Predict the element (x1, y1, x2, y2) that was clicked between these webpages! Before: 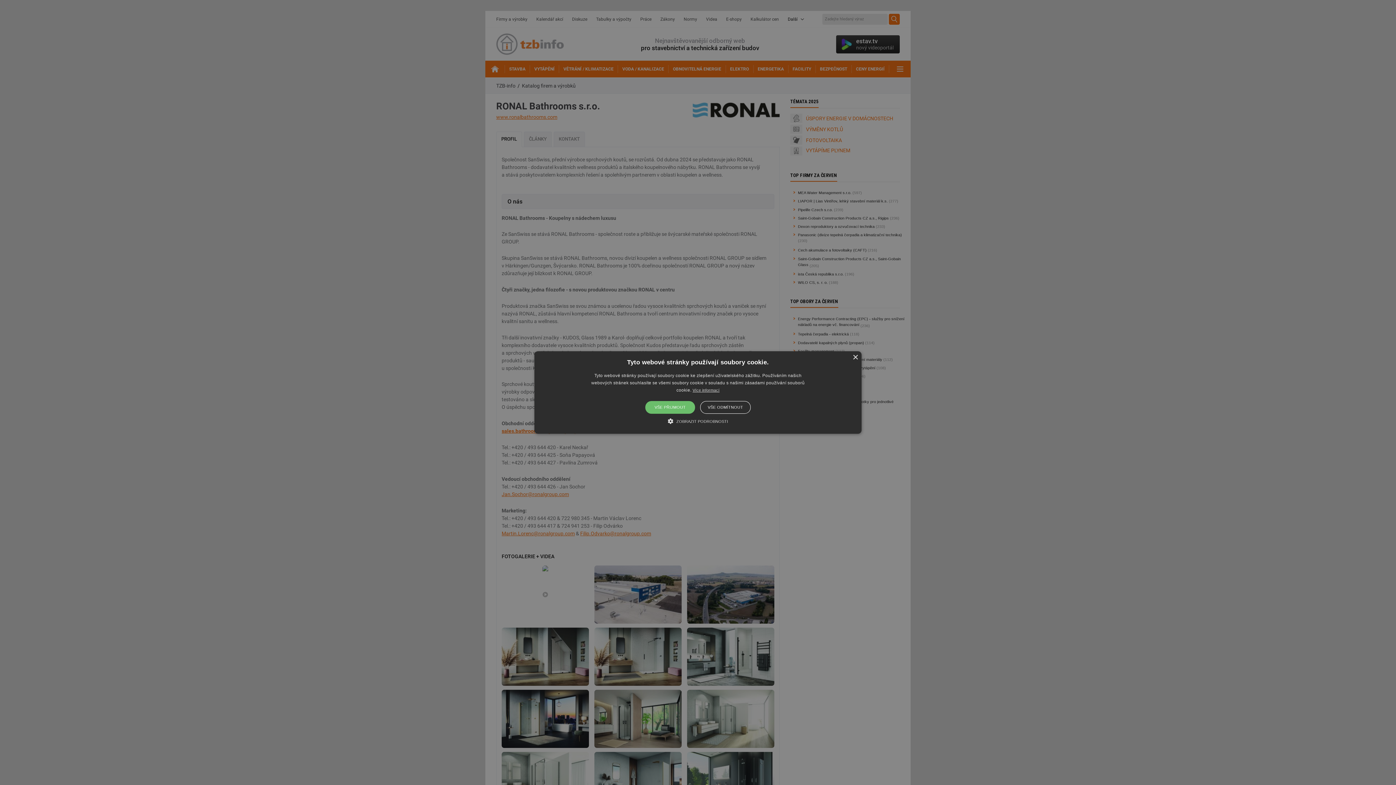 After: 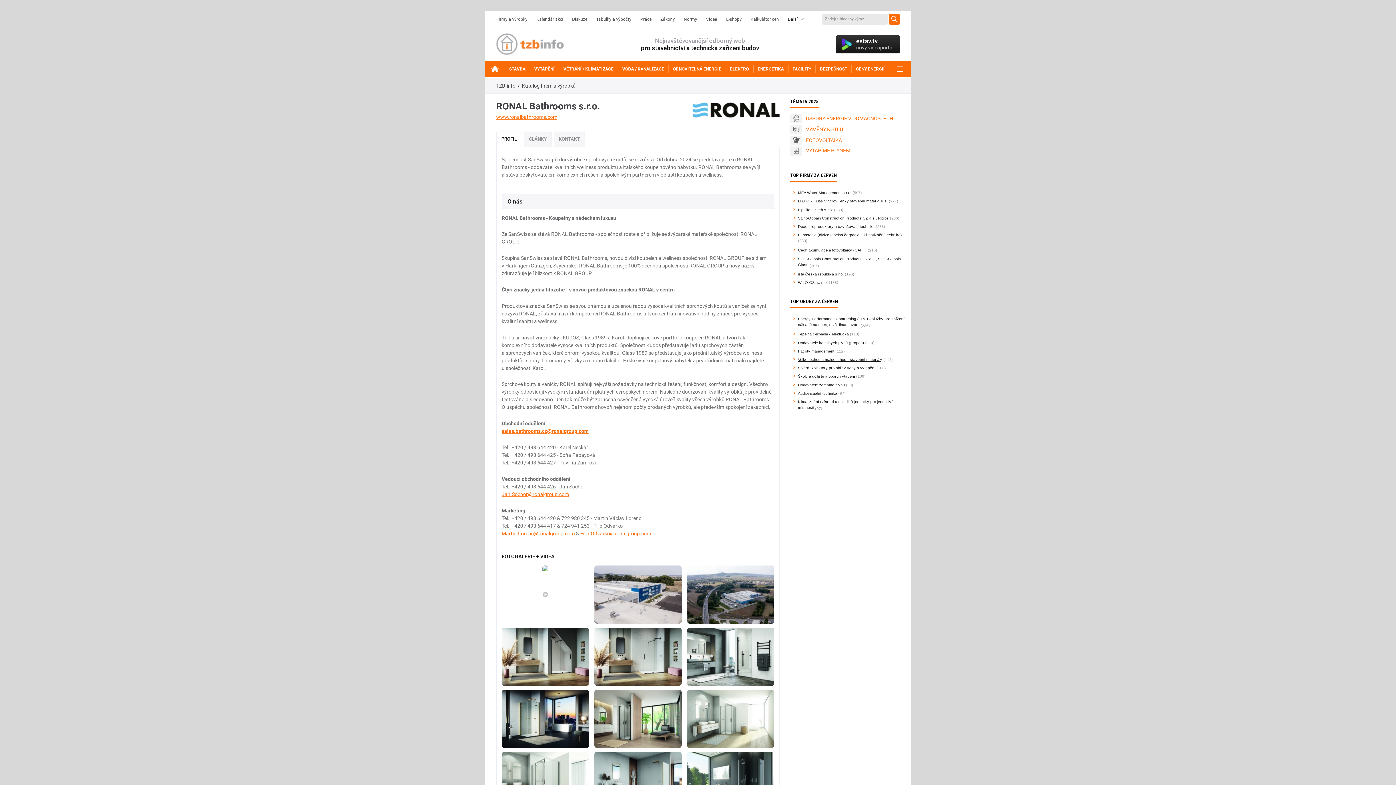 Action: bbox: (852, 355, 858, 360) label: Close